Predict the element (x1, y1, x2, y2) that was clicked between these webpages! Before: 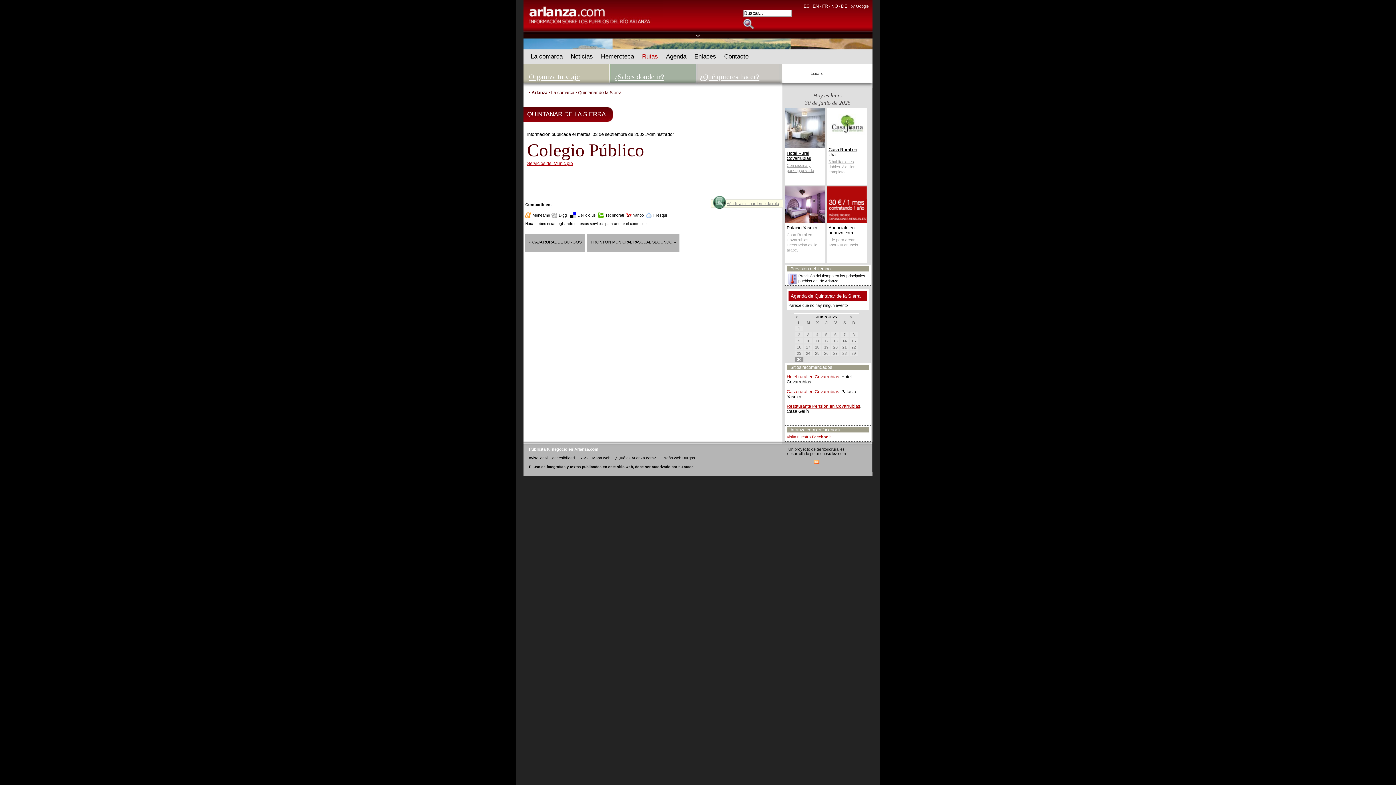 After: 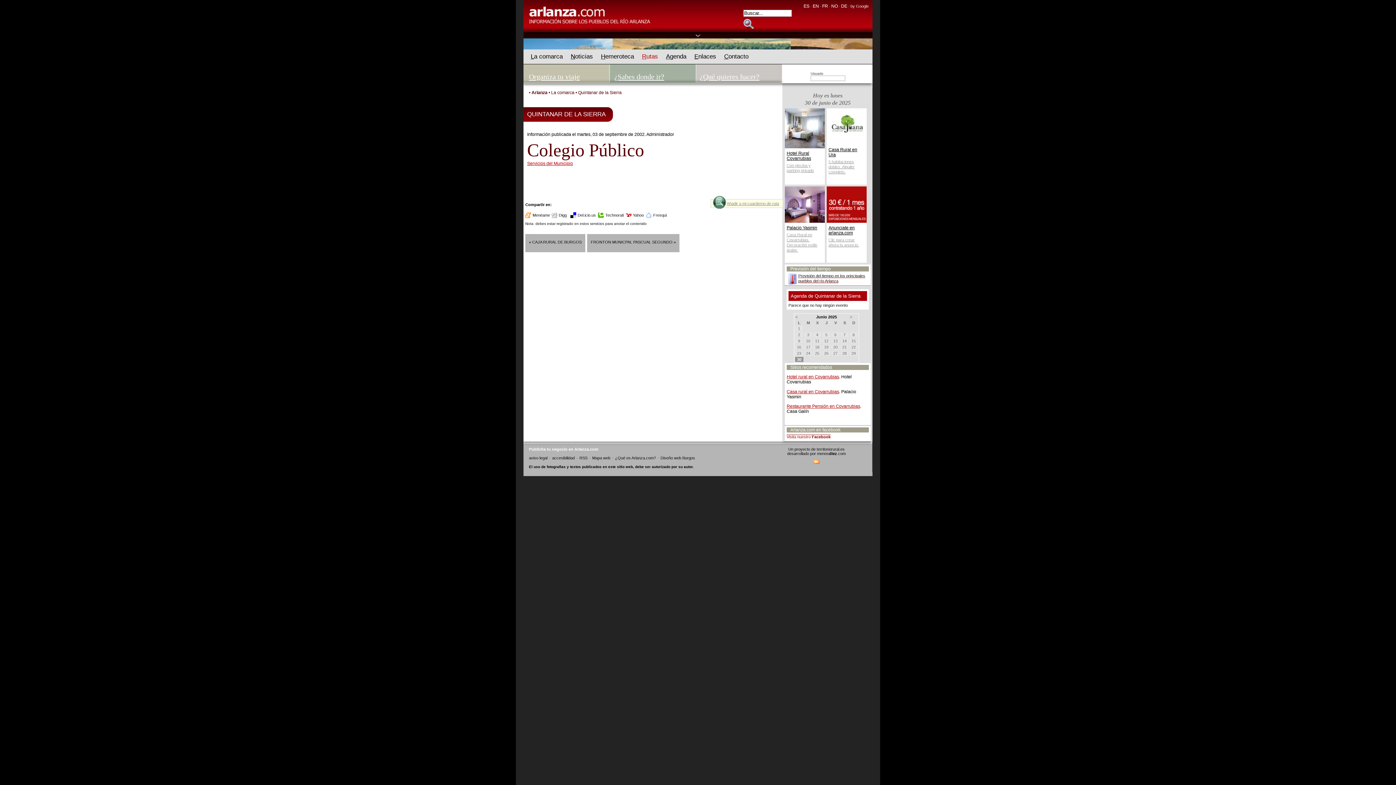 Action: label: Visita nuestro Facebook bbox: (786, 435, 830, 439)